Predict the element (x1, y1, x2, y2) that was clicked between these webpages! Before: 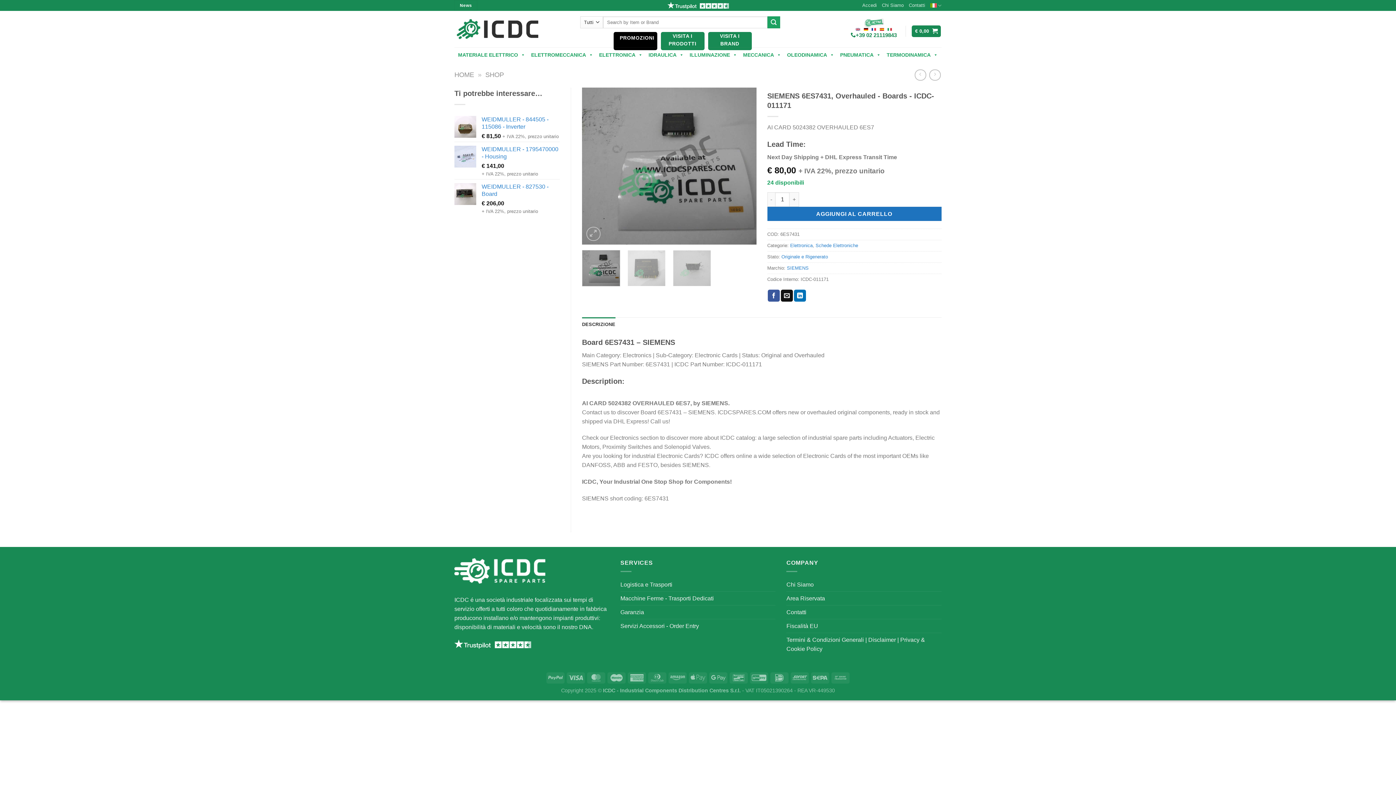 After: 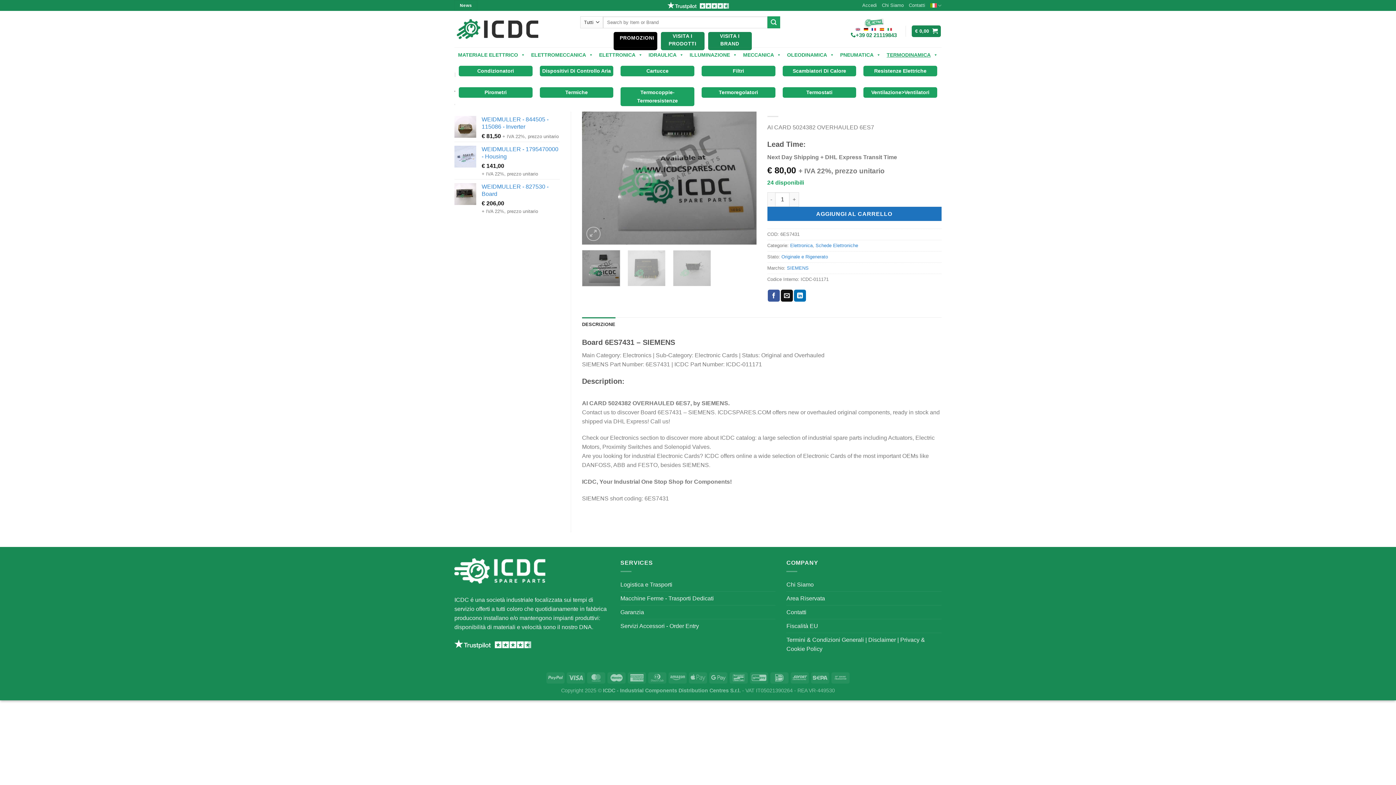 Action: bbox: (884, 49, 941, 60) label: TERMODINAMICA